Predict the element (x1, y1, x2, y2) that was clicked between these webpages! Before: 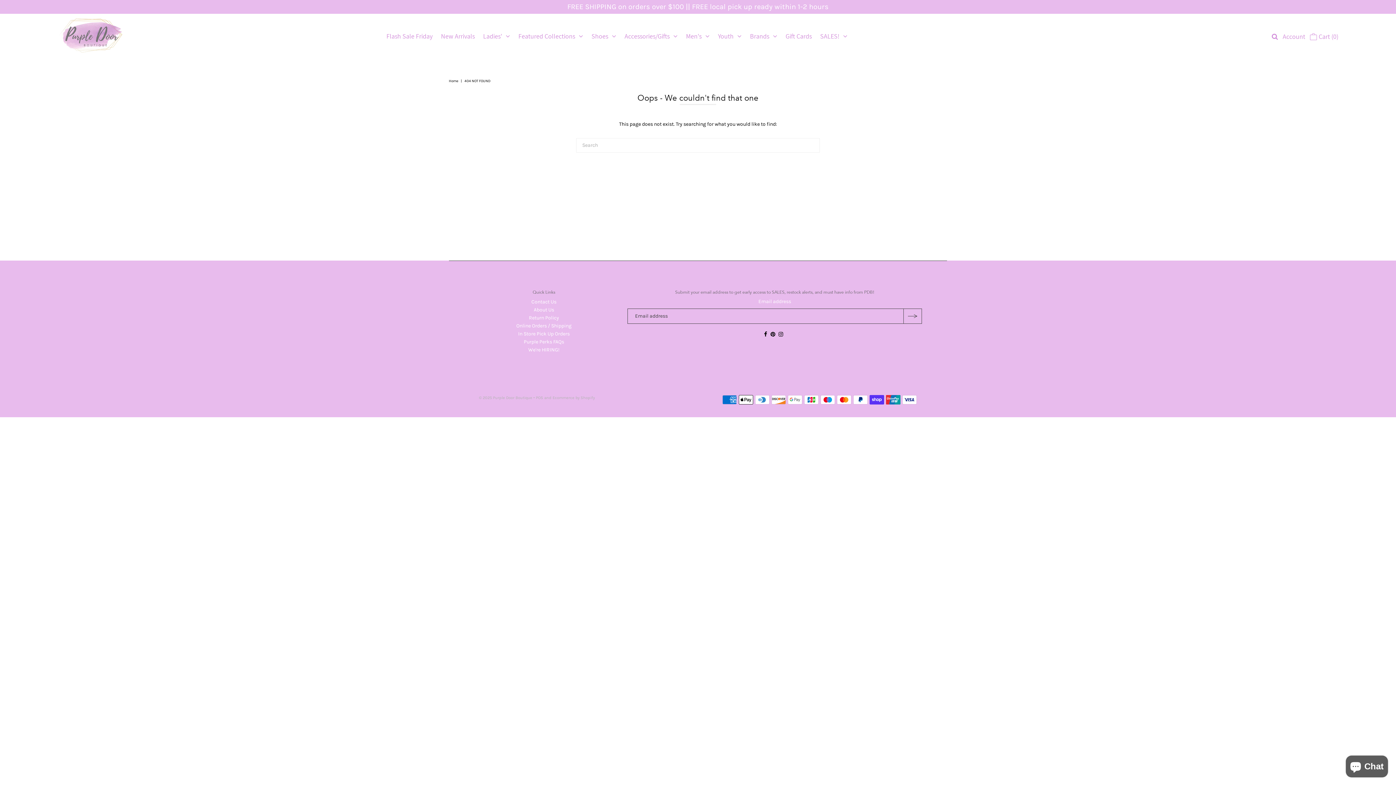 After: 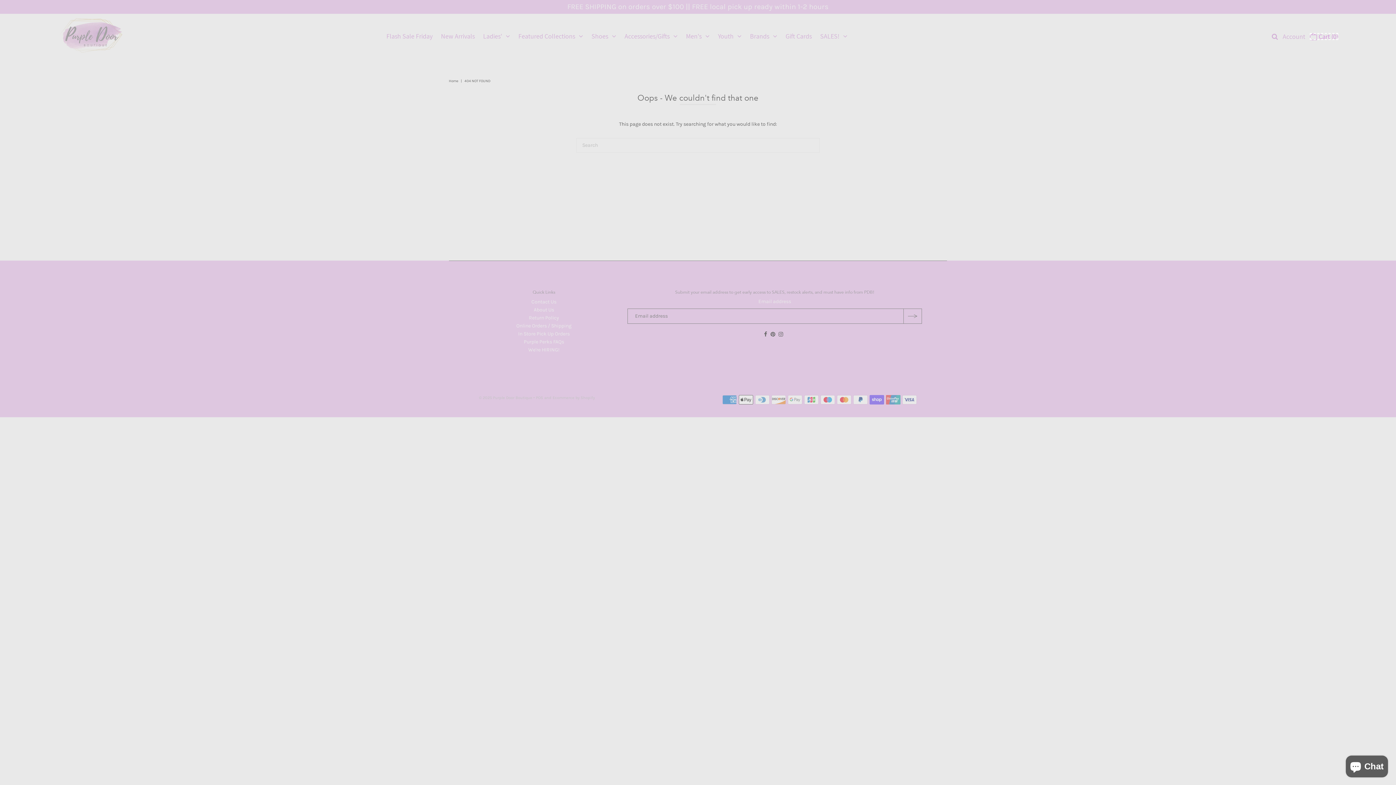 Action: bbox: (1310, 33, 1338, 40) label:  Cart (0)